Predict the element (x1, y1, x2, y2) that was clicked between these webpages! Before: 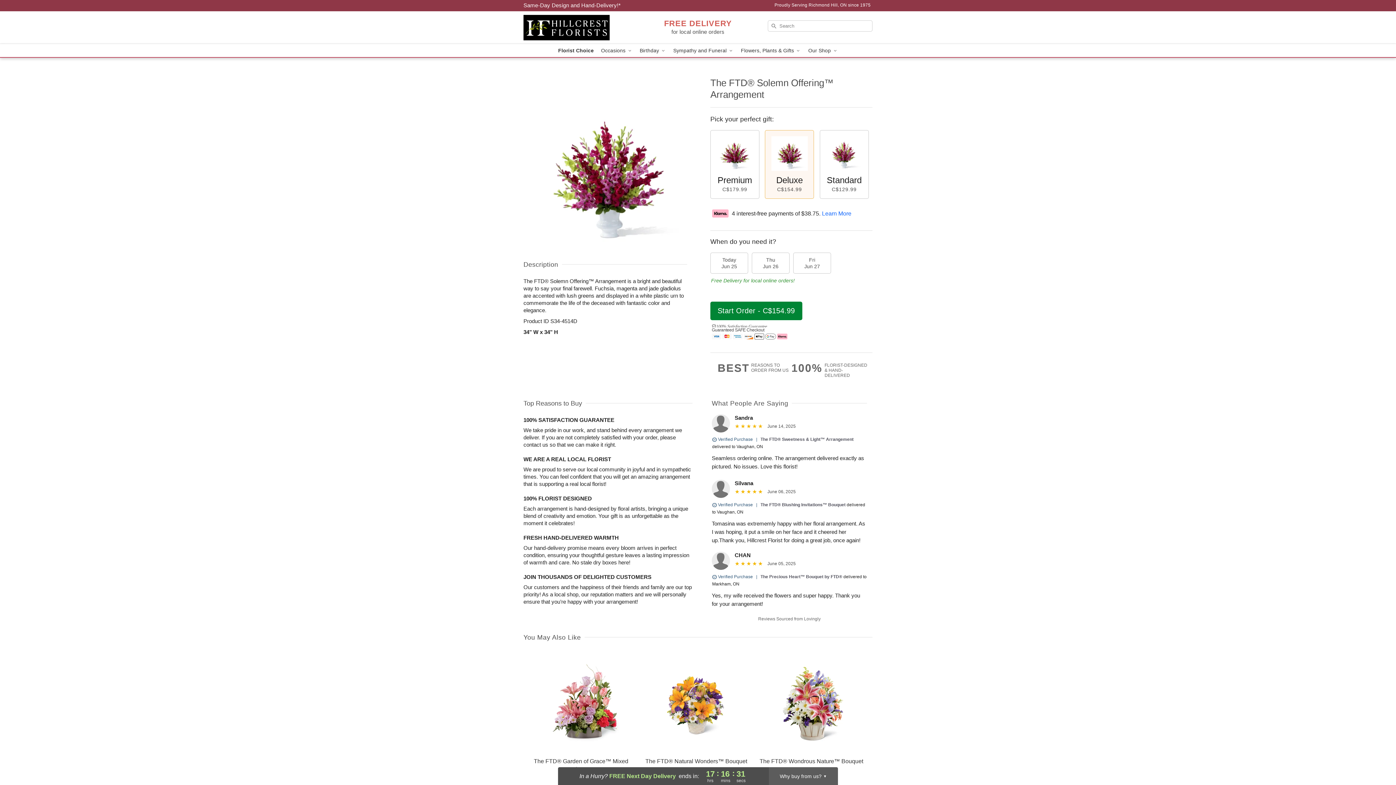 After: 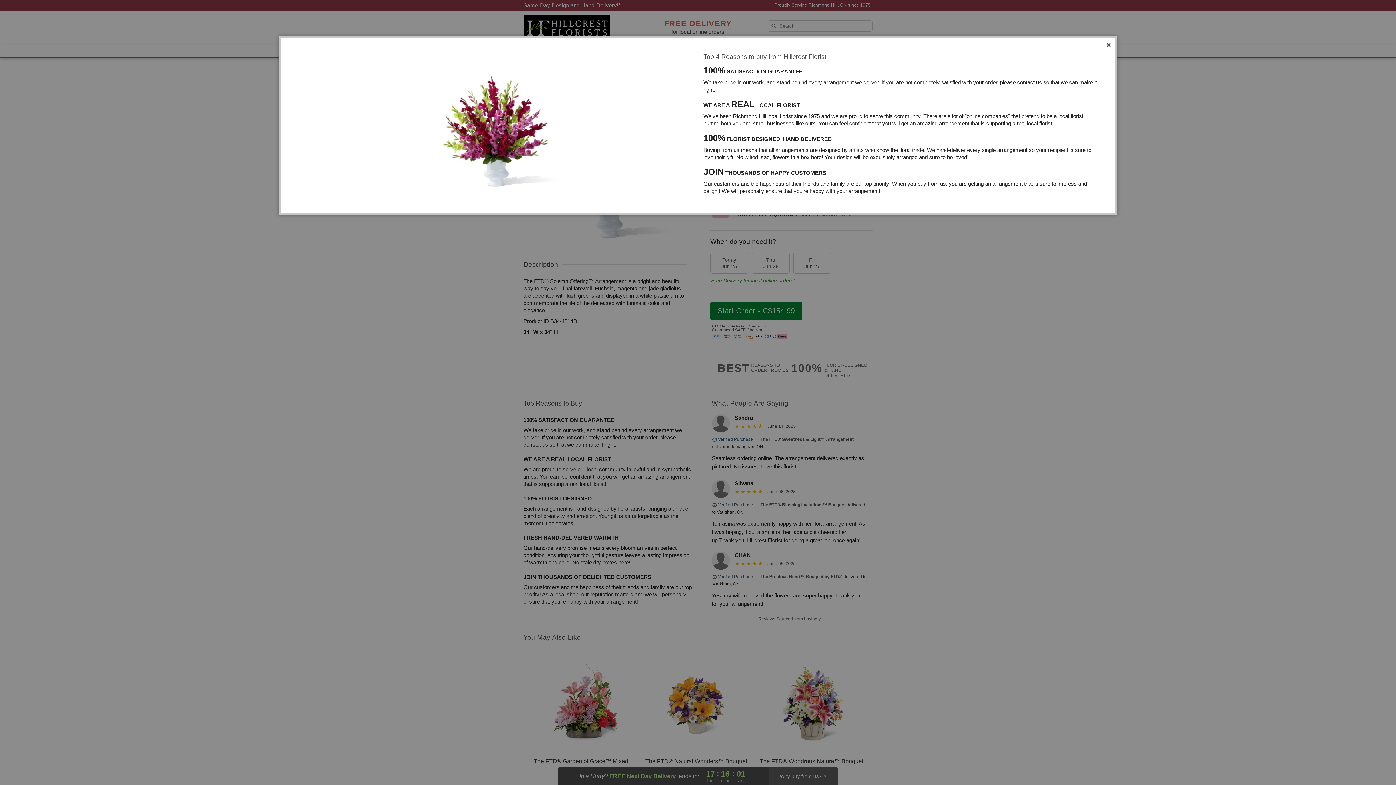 Action: label: BEST
REASONS TO
ORDER FROM US bbox: (717, 362, 791, 373)